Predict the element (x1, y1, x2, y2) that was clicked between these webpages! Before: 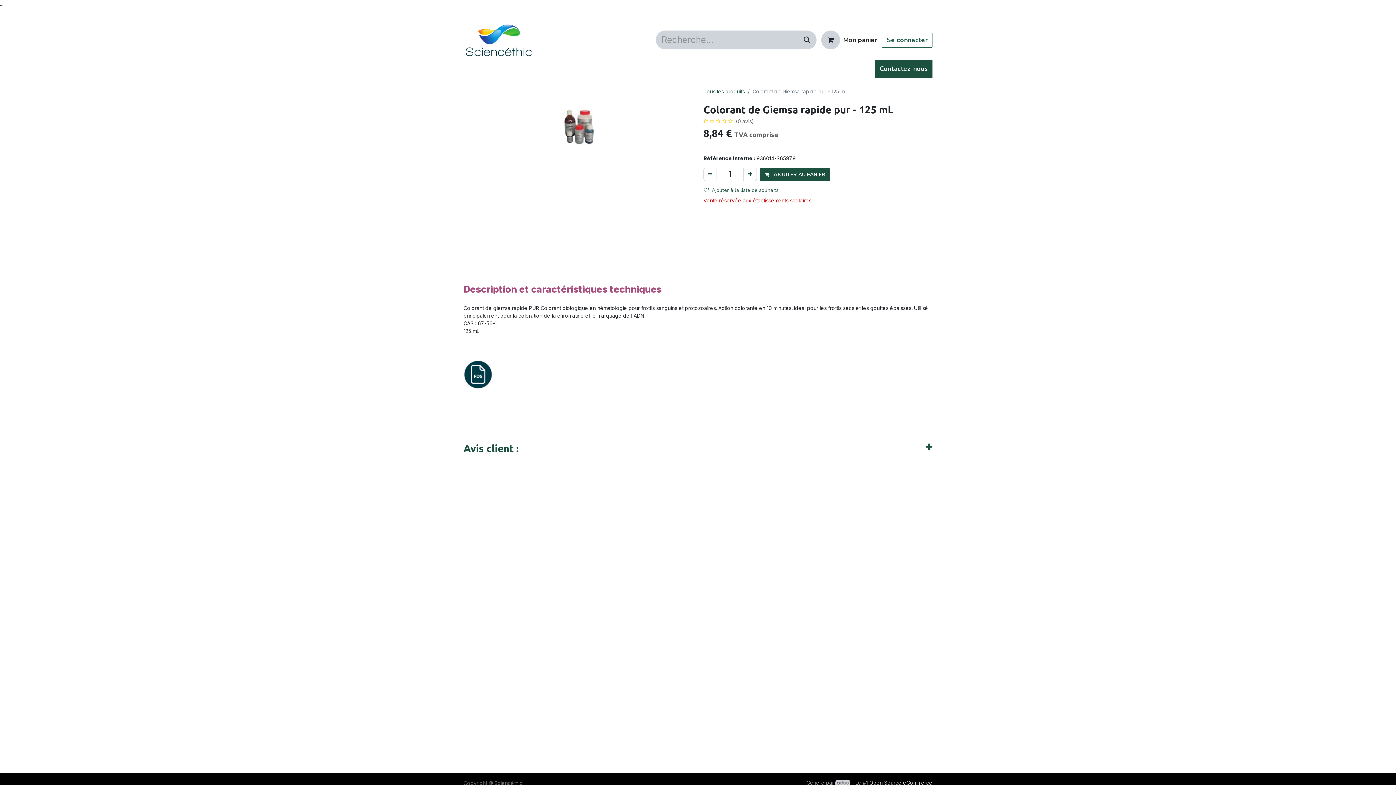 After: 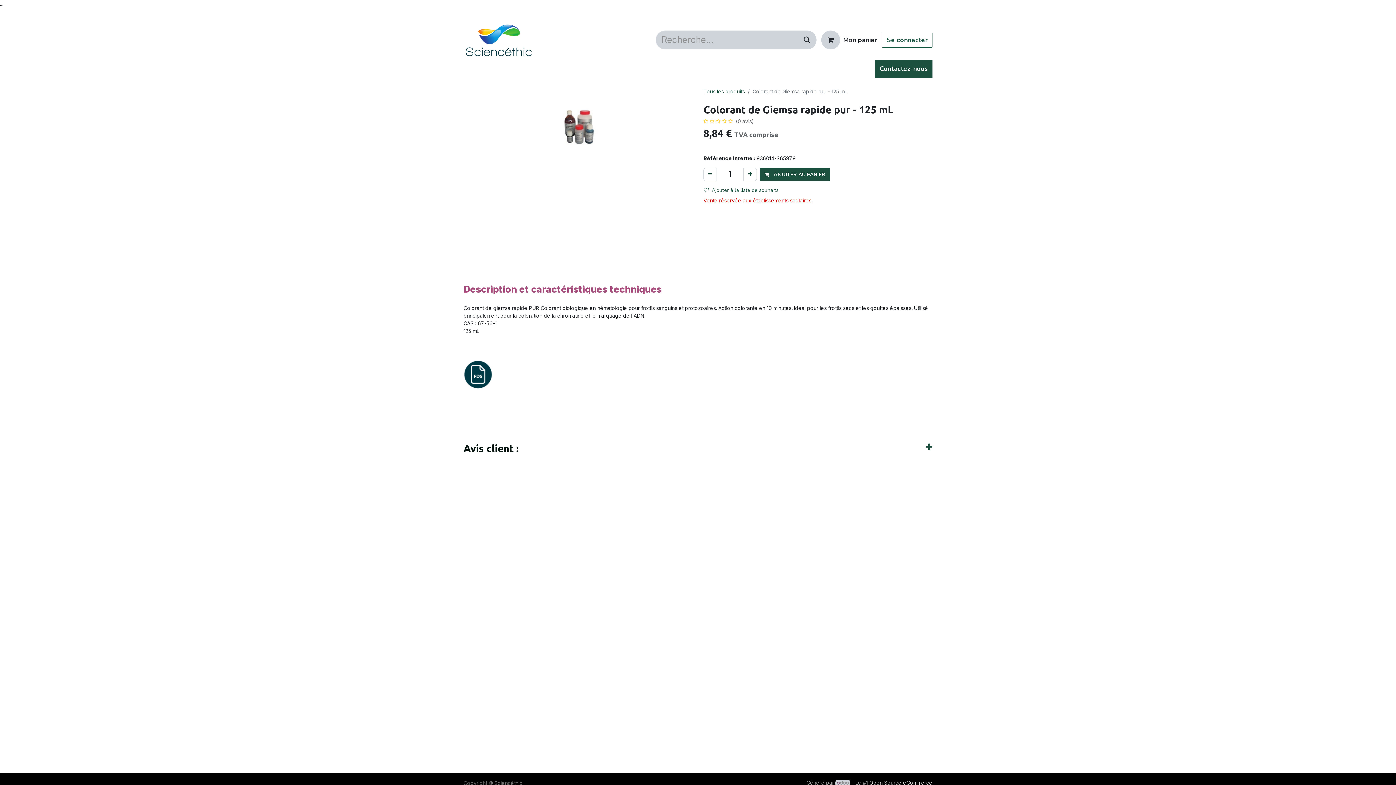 Action: bbox: (463, 443, 932, 465) label: Avis client :